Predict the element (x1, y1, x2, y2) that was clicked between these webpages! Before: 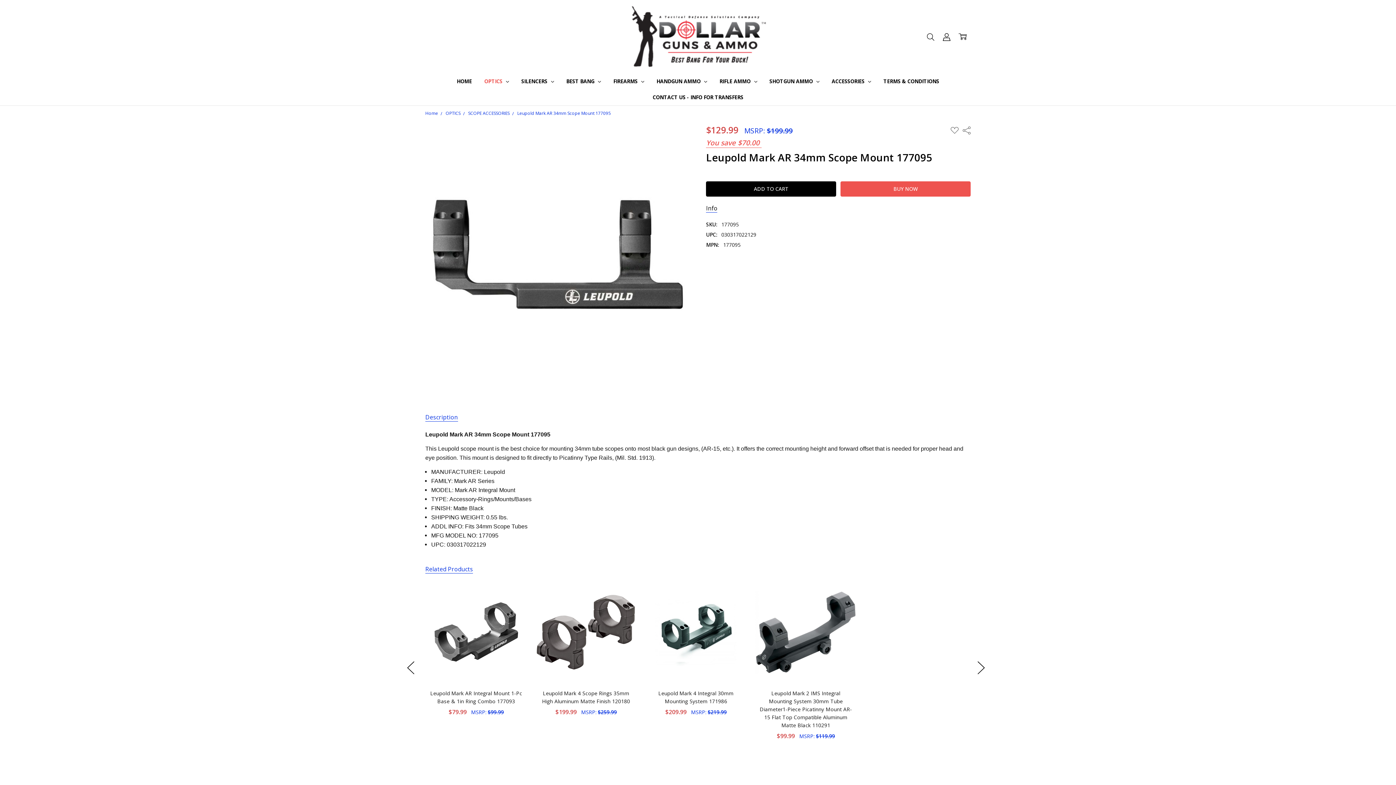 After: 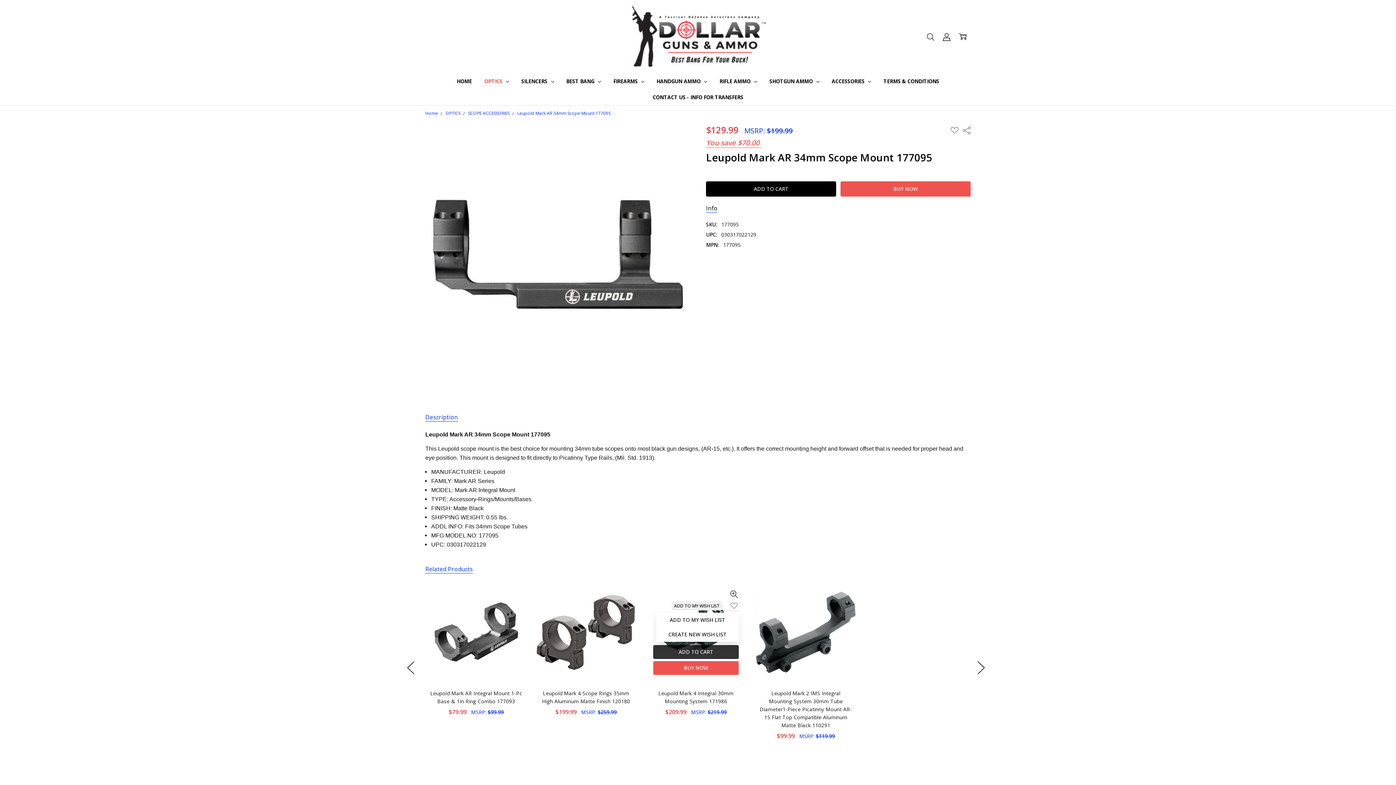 Action: label: ADD TO MY WISH LIST bbox: (729, 601, 738, 611)